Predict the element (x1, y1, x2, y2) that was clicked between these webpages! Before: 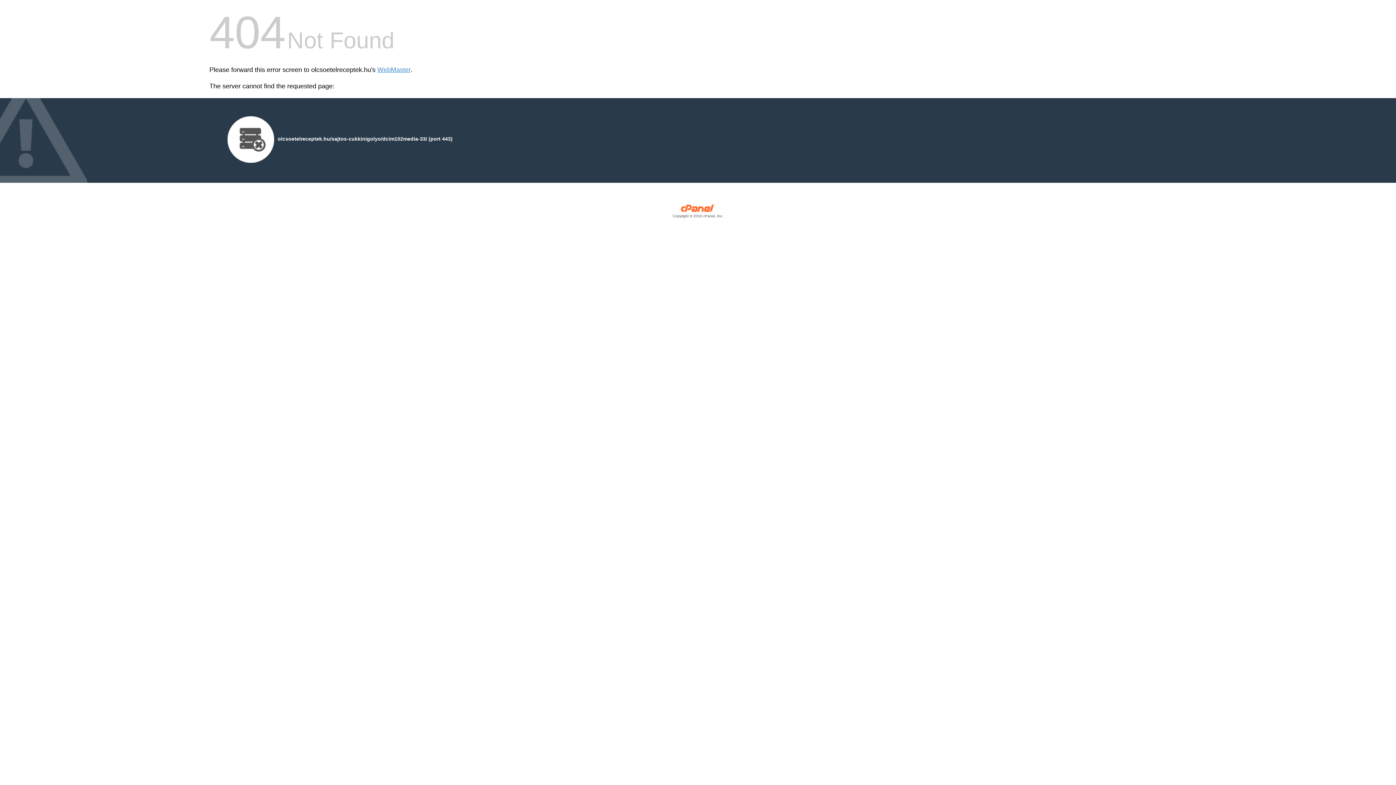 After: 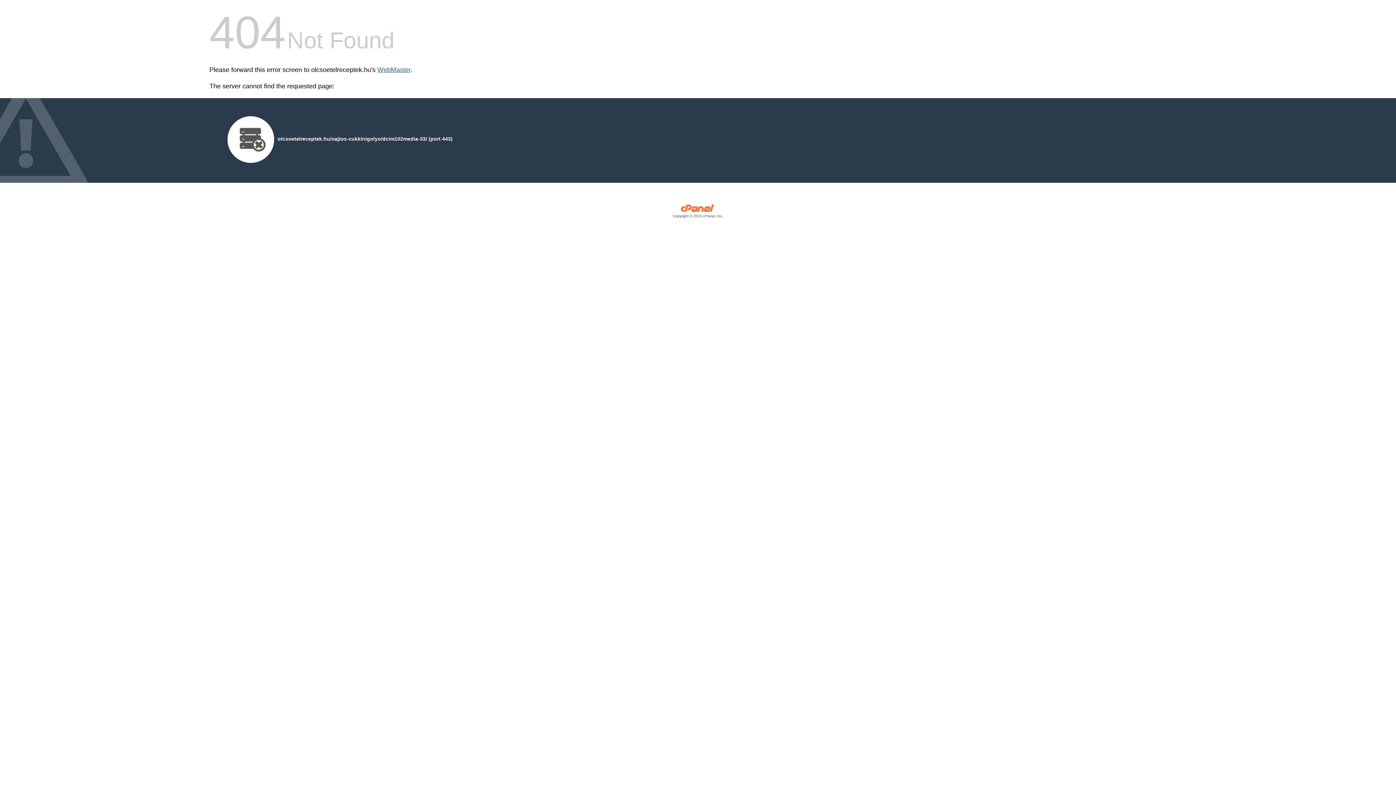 Action: bbox: (377, 66, 410, 73) label: WebMaster